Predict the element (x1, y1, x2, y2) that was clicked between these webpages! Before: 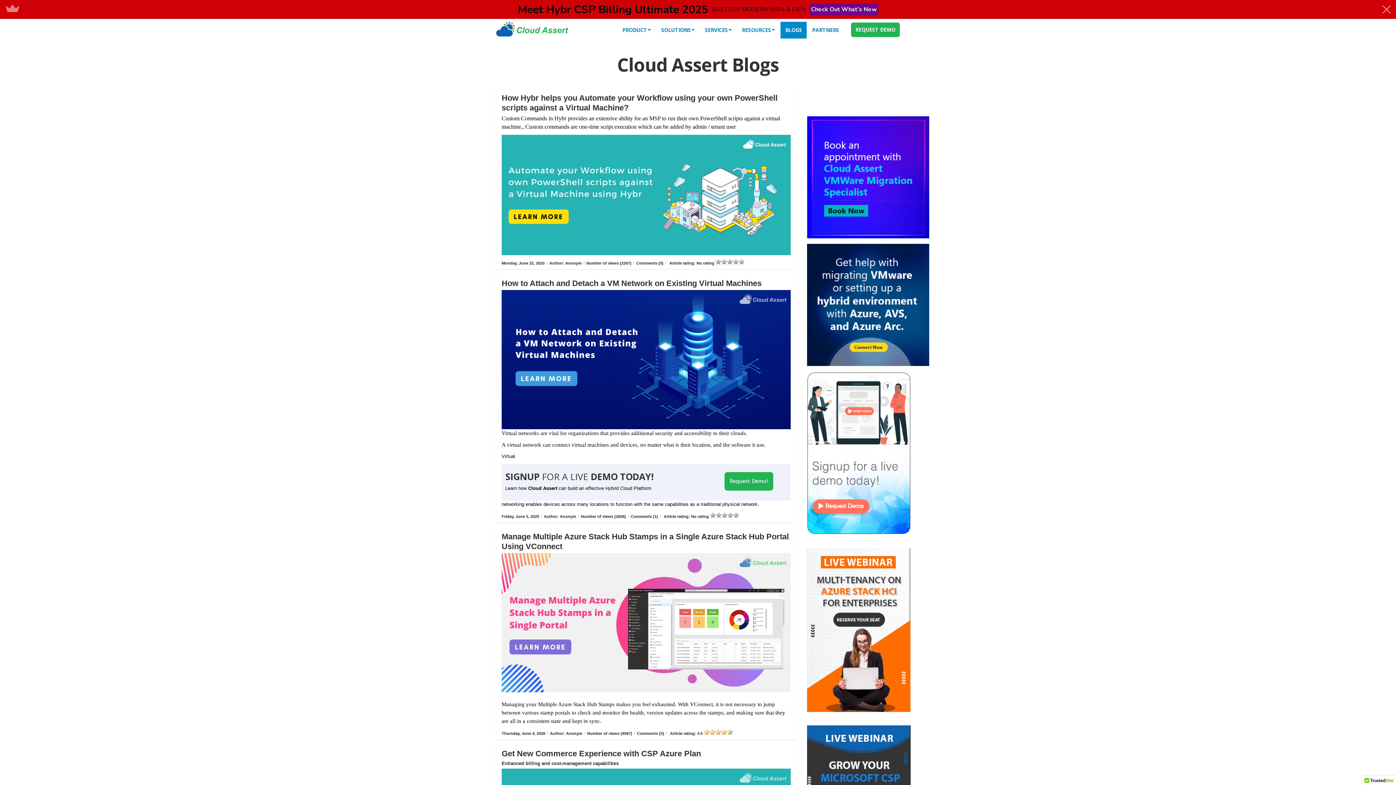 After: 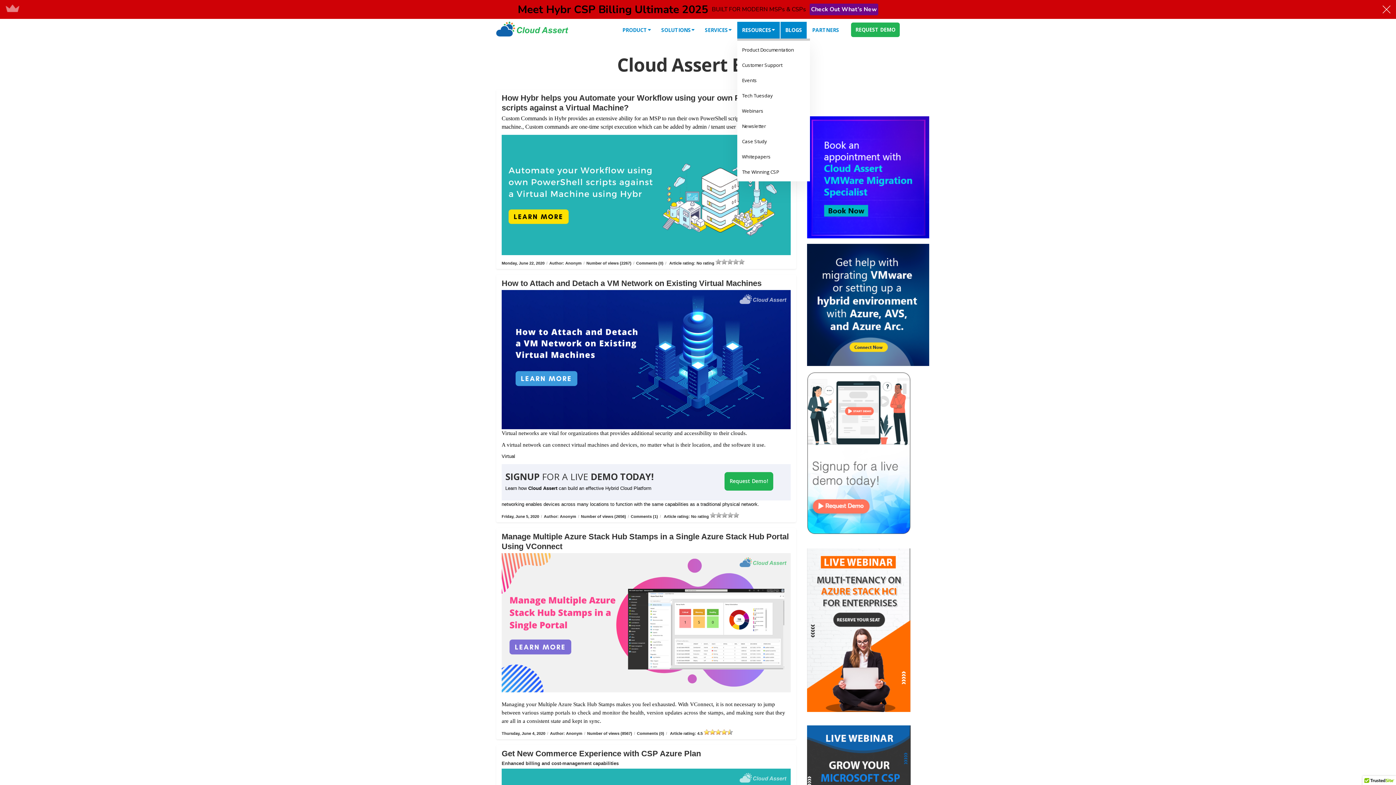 Action: label: RESOURCES bbox: (737, 21, 780, 38)